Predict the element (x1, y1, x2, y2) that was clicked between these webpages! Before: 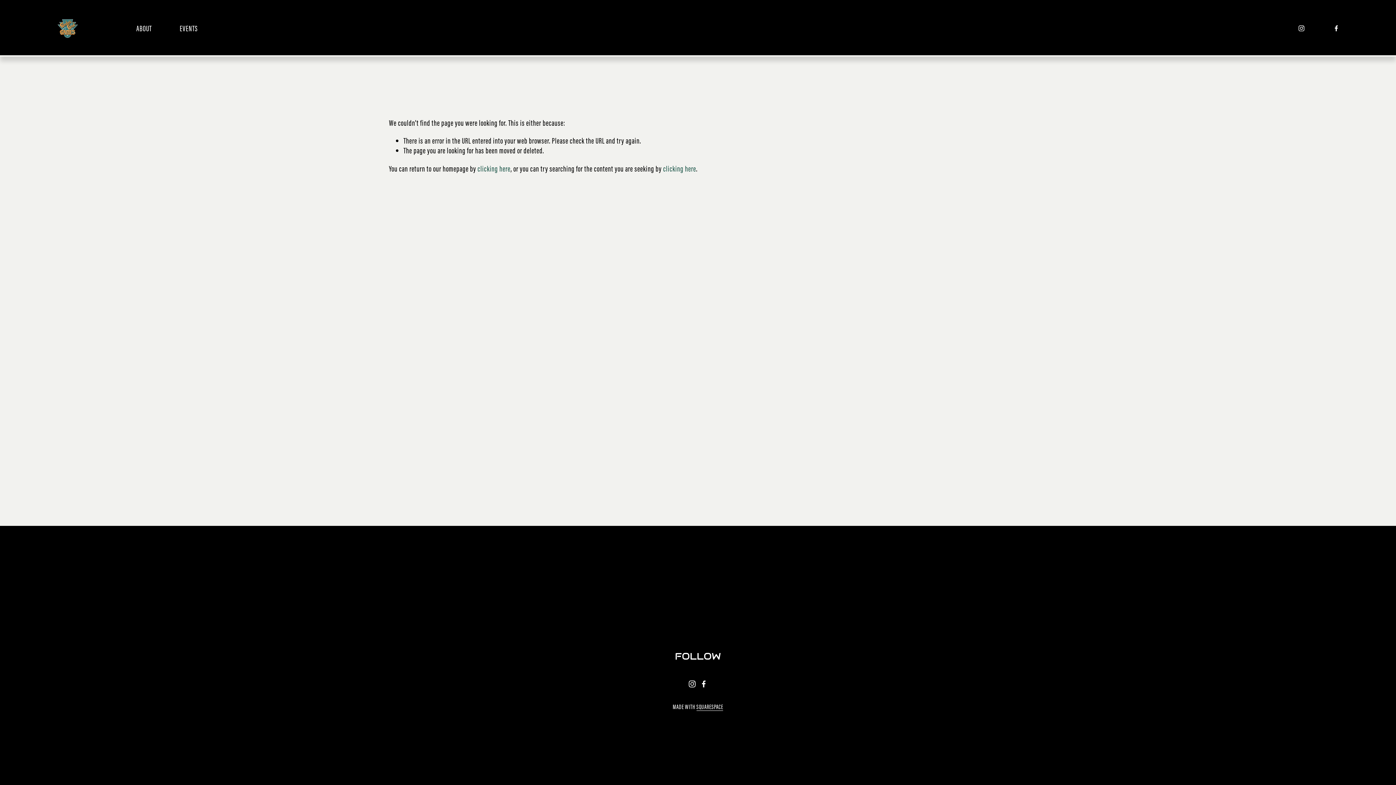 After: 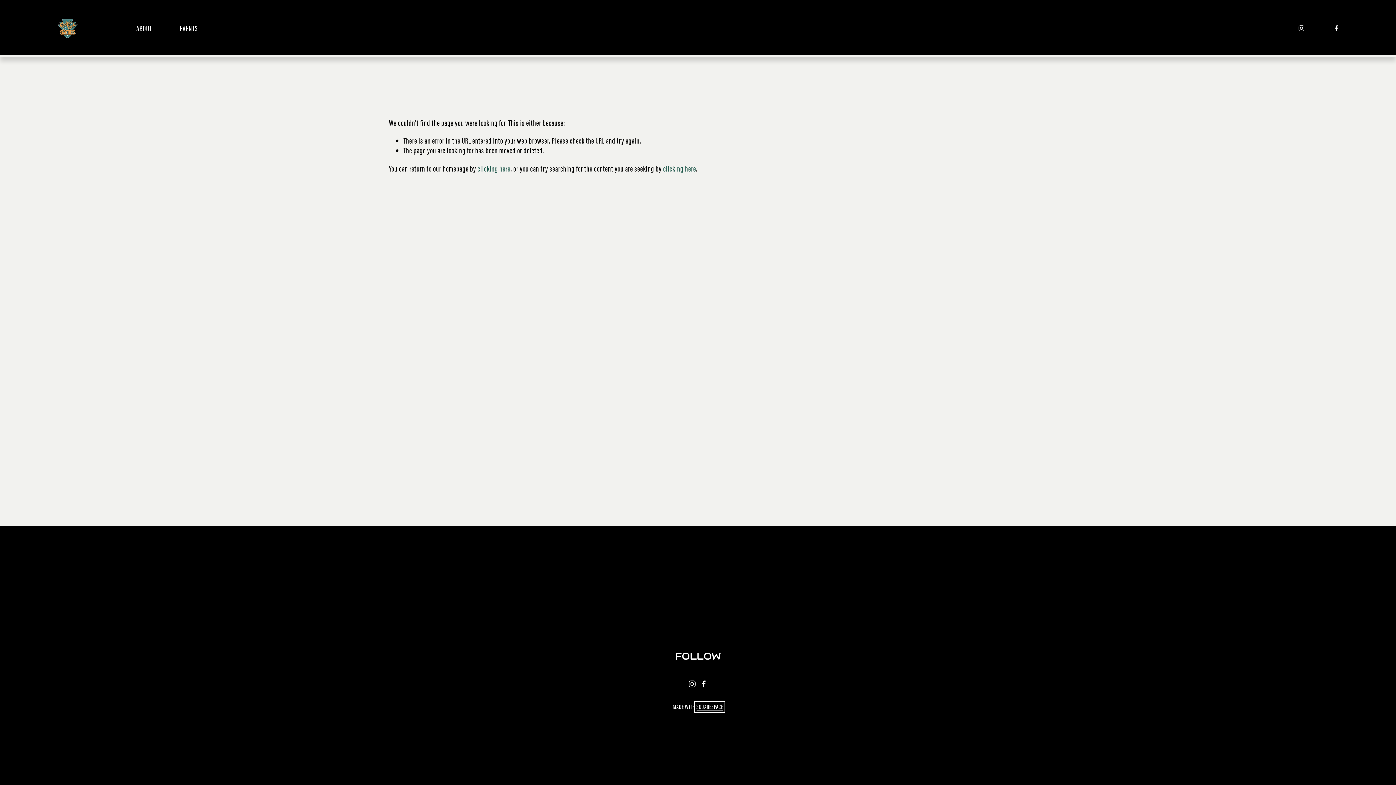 Action: label: SQUARESPACE bbox: (696, 703, 723, 711)